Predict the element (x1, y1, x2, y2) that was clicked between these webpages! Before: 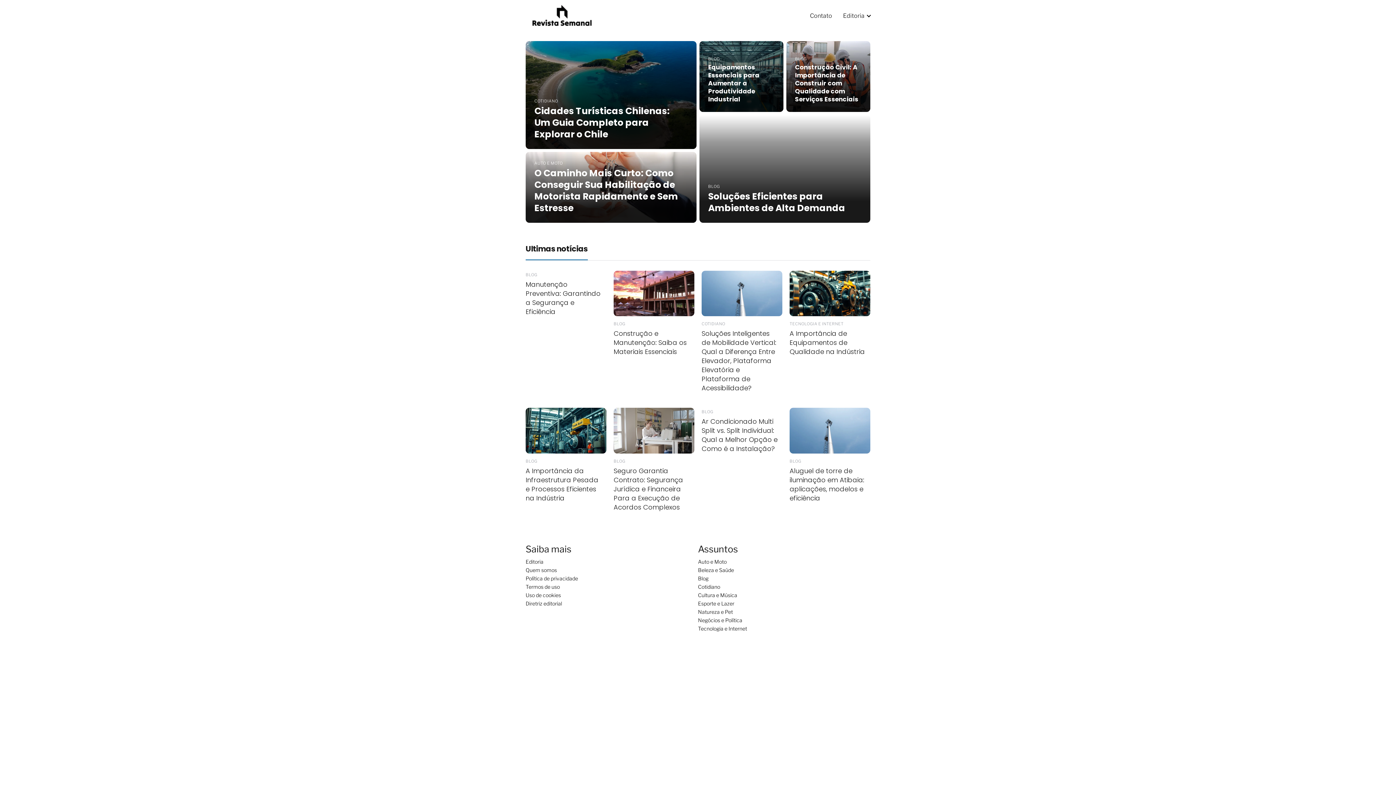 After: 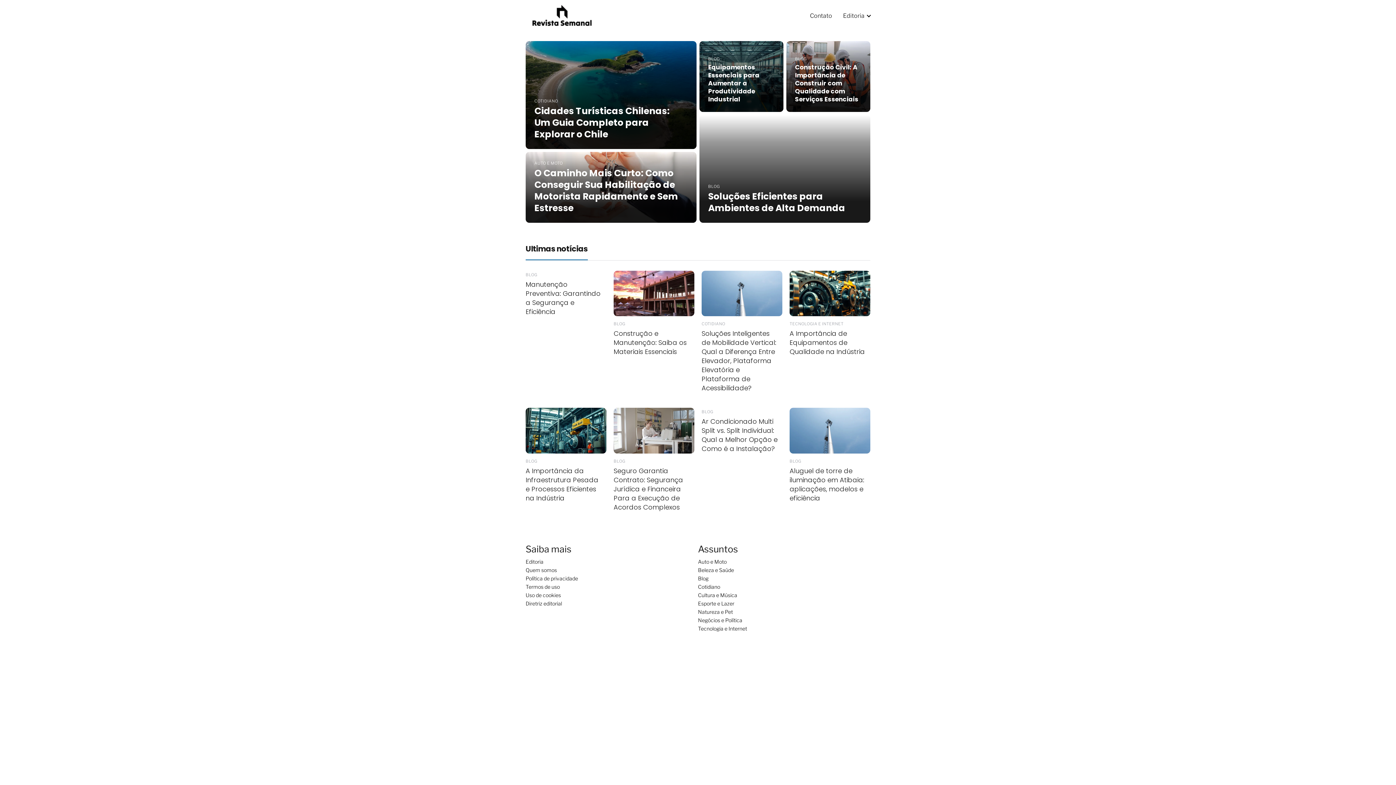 Action: bbox: (843, 12, 867, 19) label: Editoria